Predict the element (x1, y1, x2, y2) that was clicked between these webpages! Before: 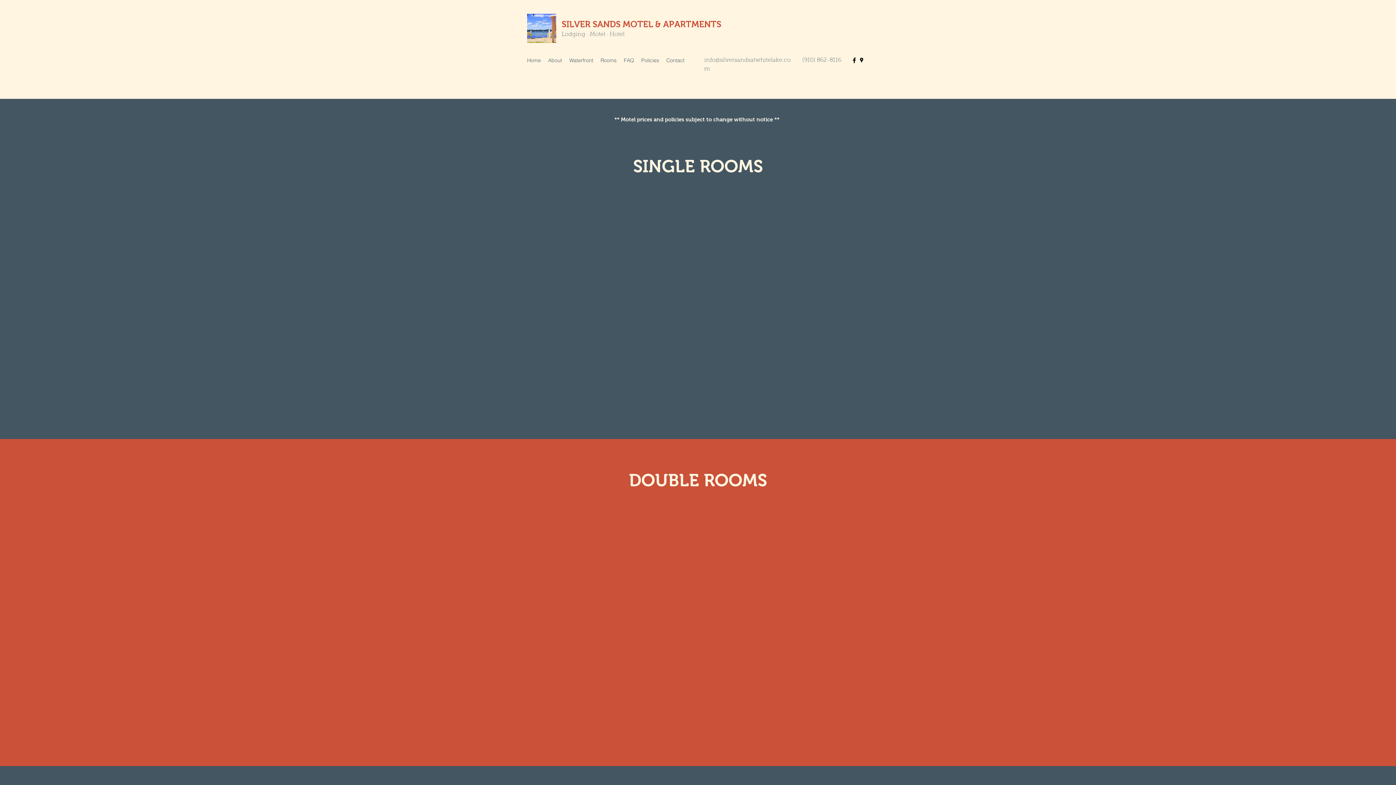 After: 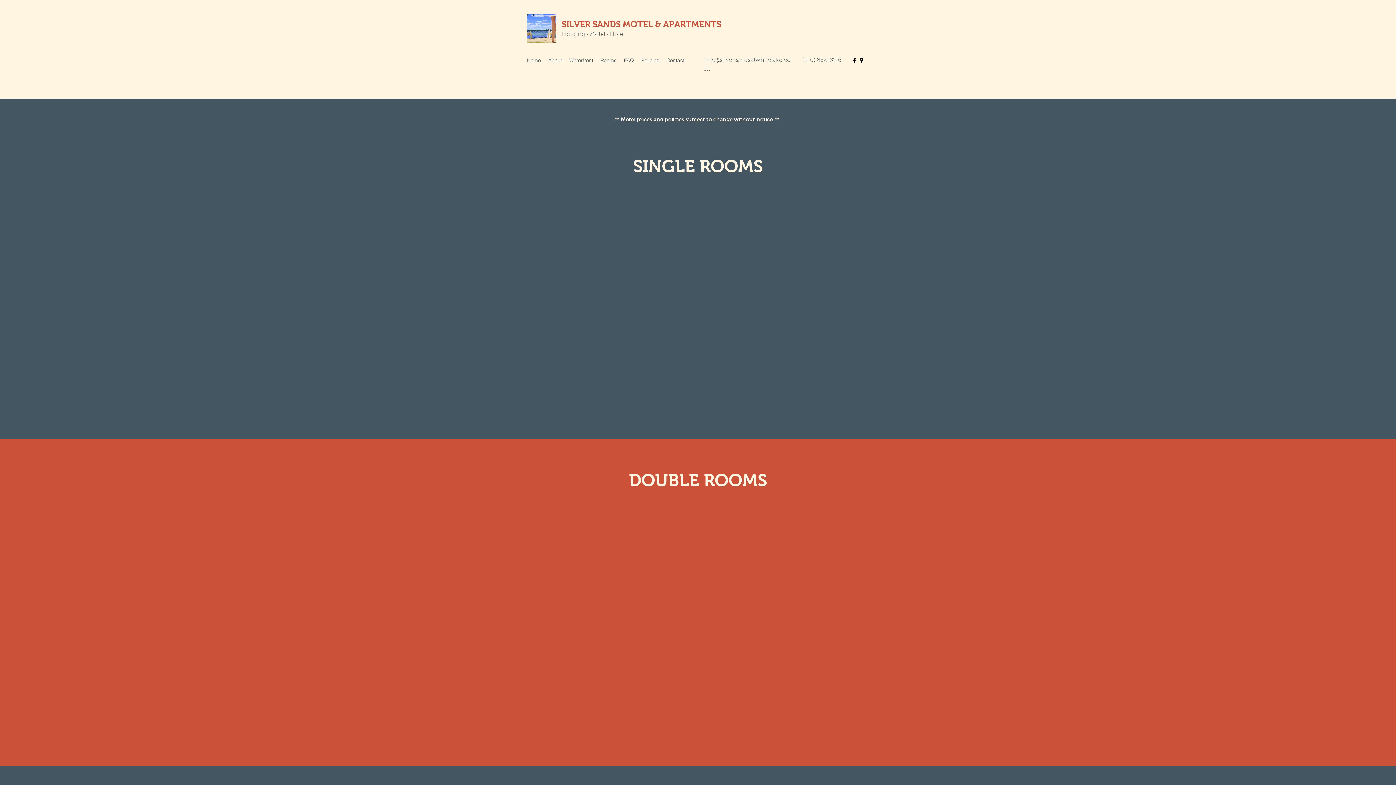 Action: bbox: (850, 56, 858, 64) label: facebook